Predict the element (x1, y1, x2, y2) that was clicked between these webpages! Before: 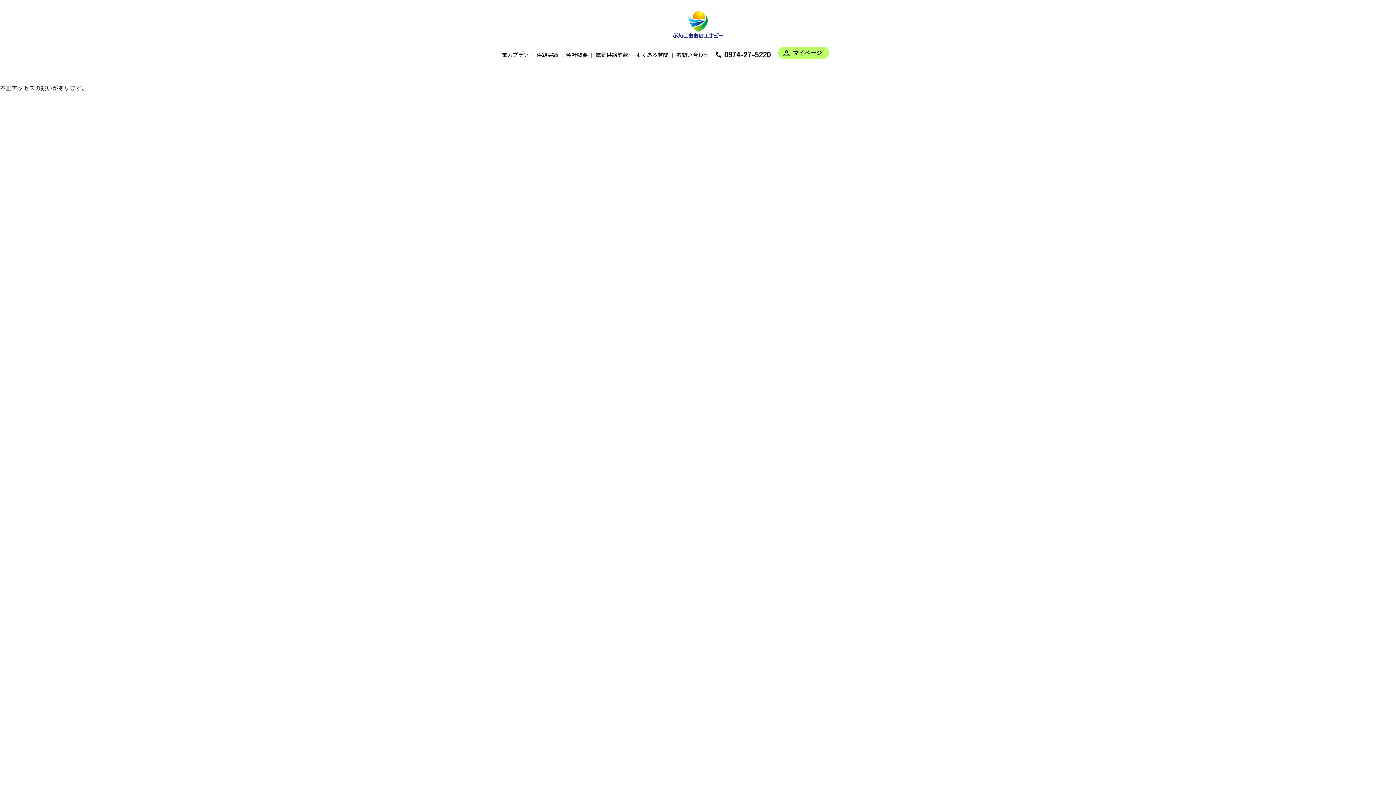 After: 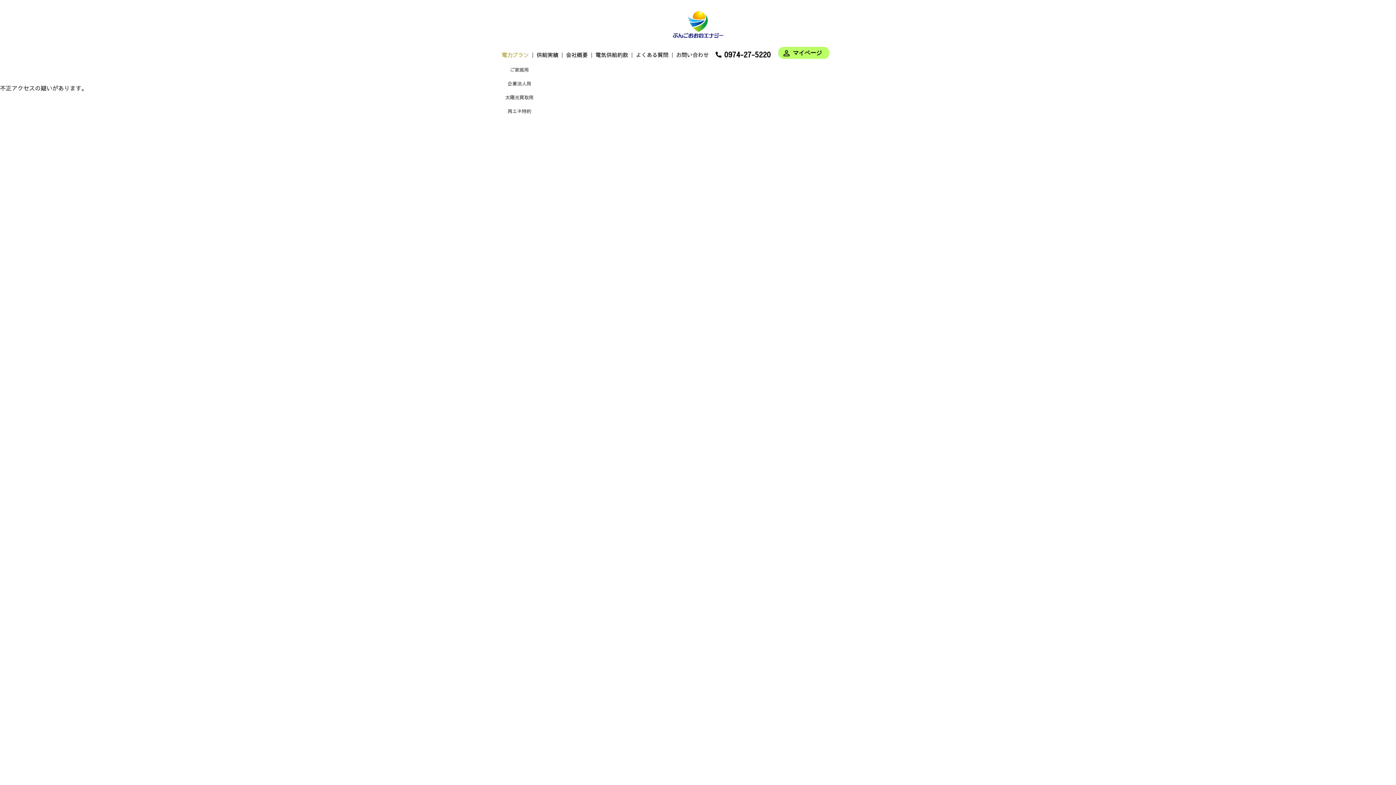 Action: label: 電力プラン bbox: (501, 49, 536, 59)